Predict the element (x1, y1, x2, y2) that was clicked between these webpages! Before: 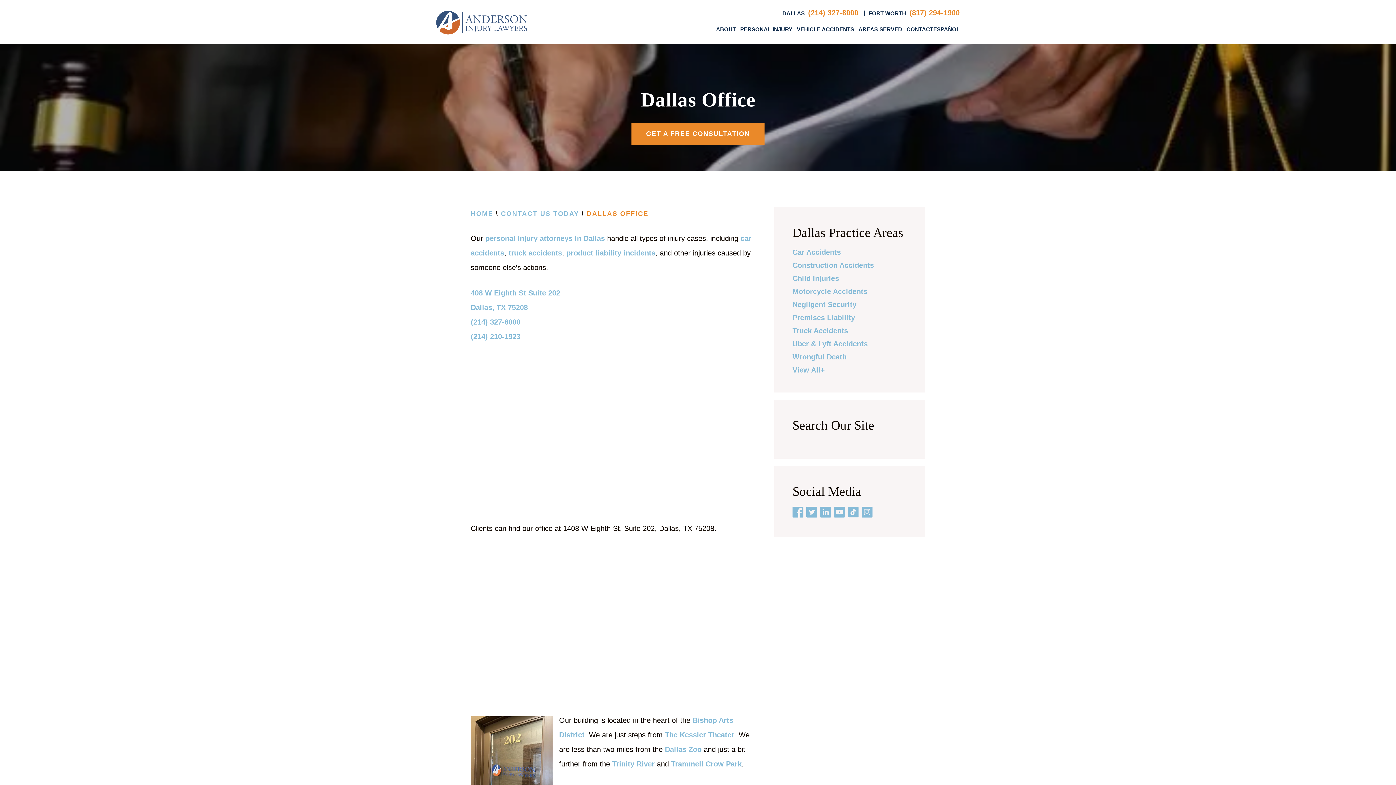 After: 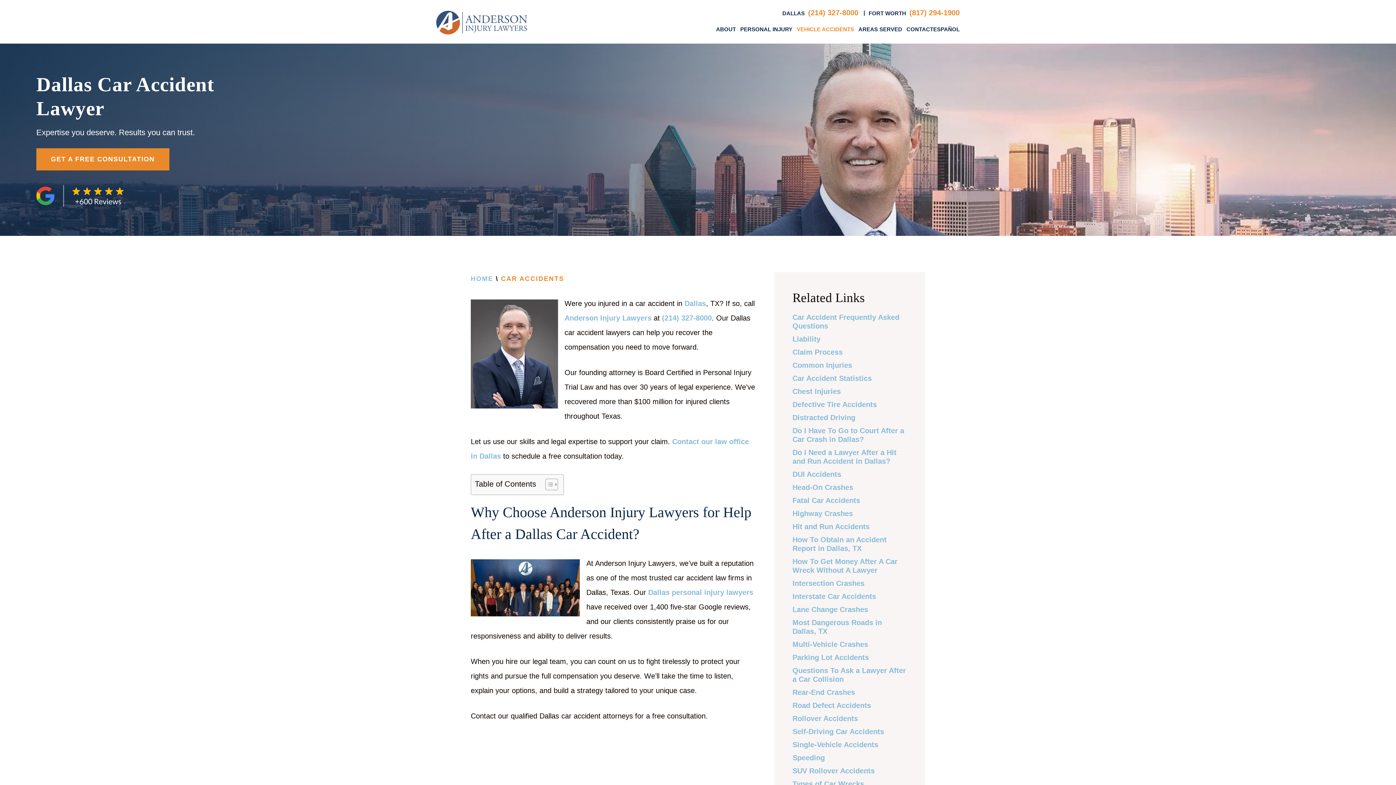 Action: bbox: (792, 248, 841, 256) label: Car Accidents